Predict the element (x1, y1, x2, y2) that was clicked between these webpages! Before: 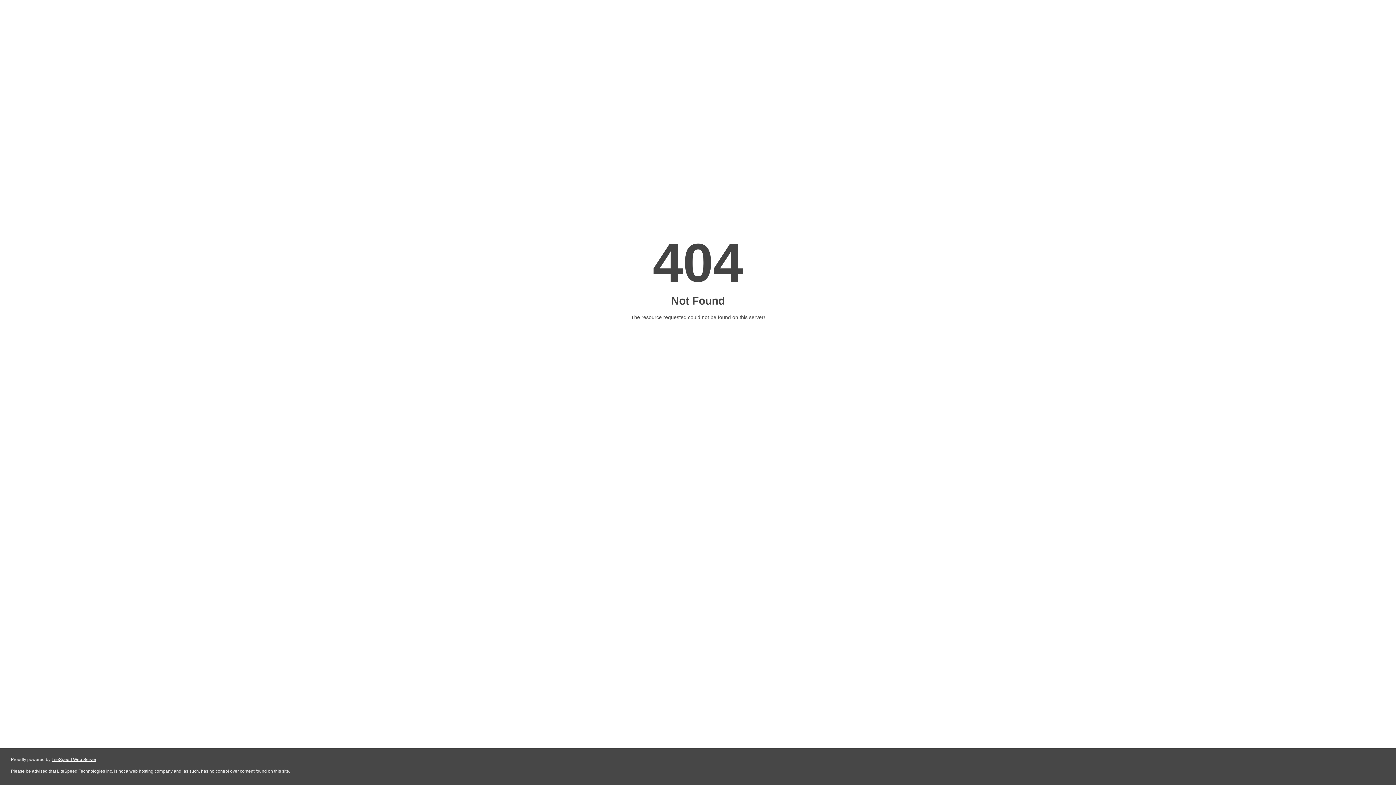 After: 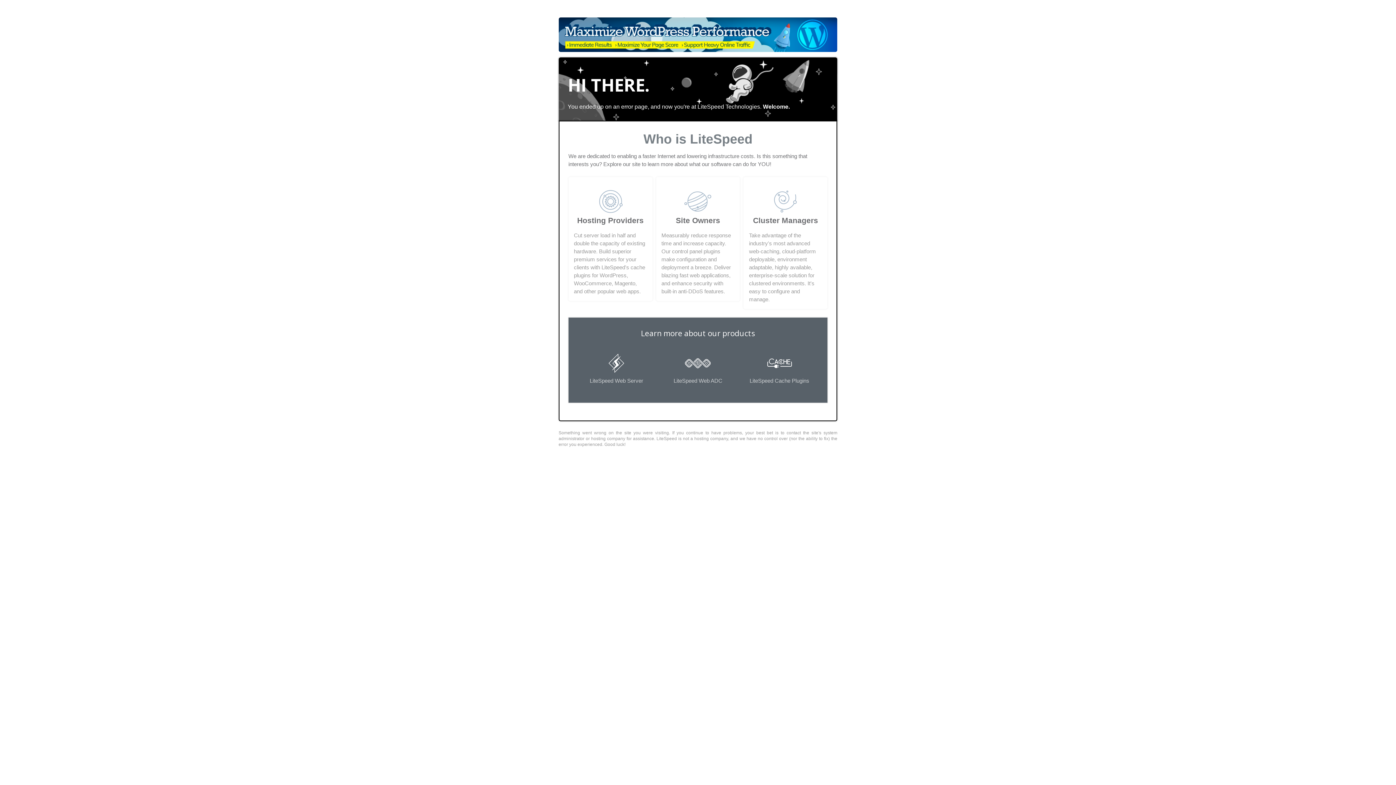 Action: label: LiteSpeed Web Server bbox: (51, 757, 96, 762)